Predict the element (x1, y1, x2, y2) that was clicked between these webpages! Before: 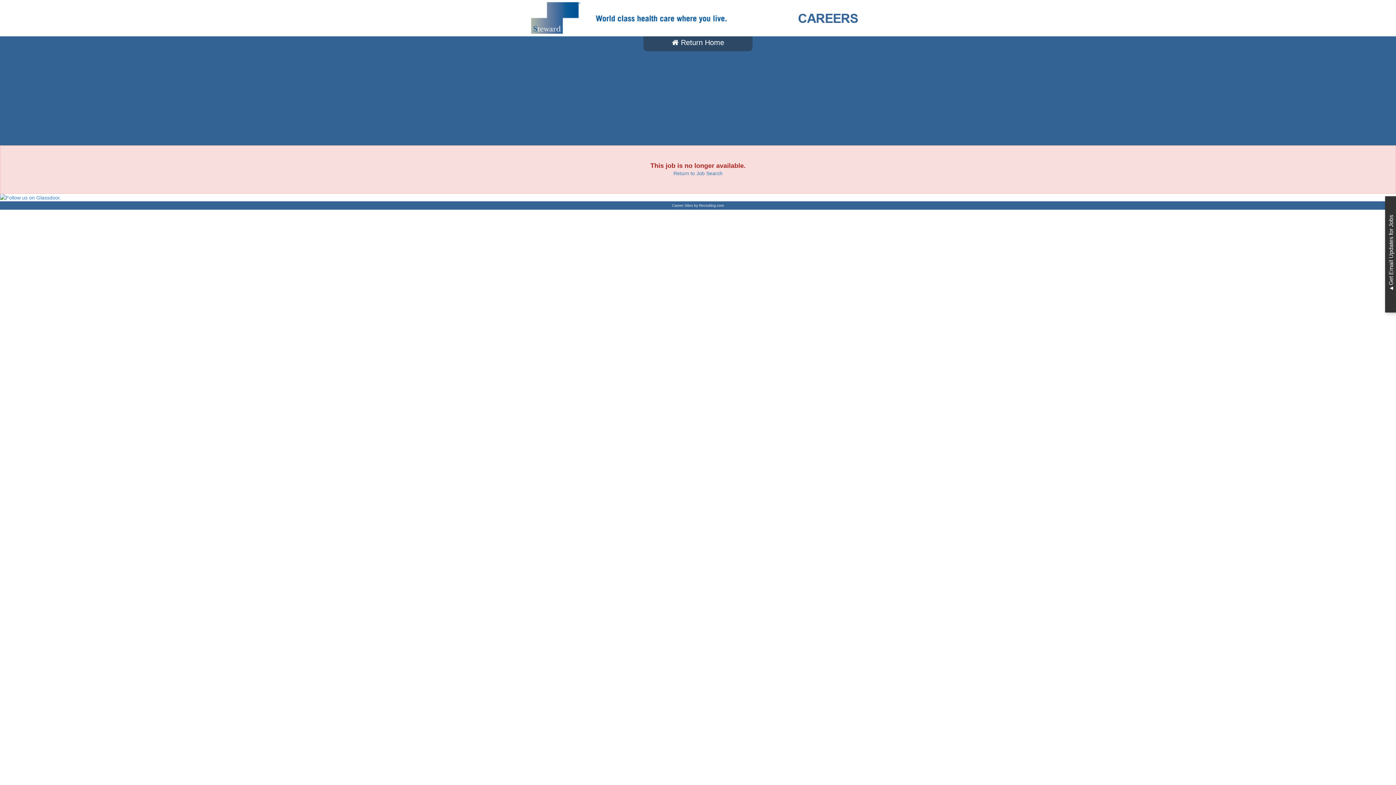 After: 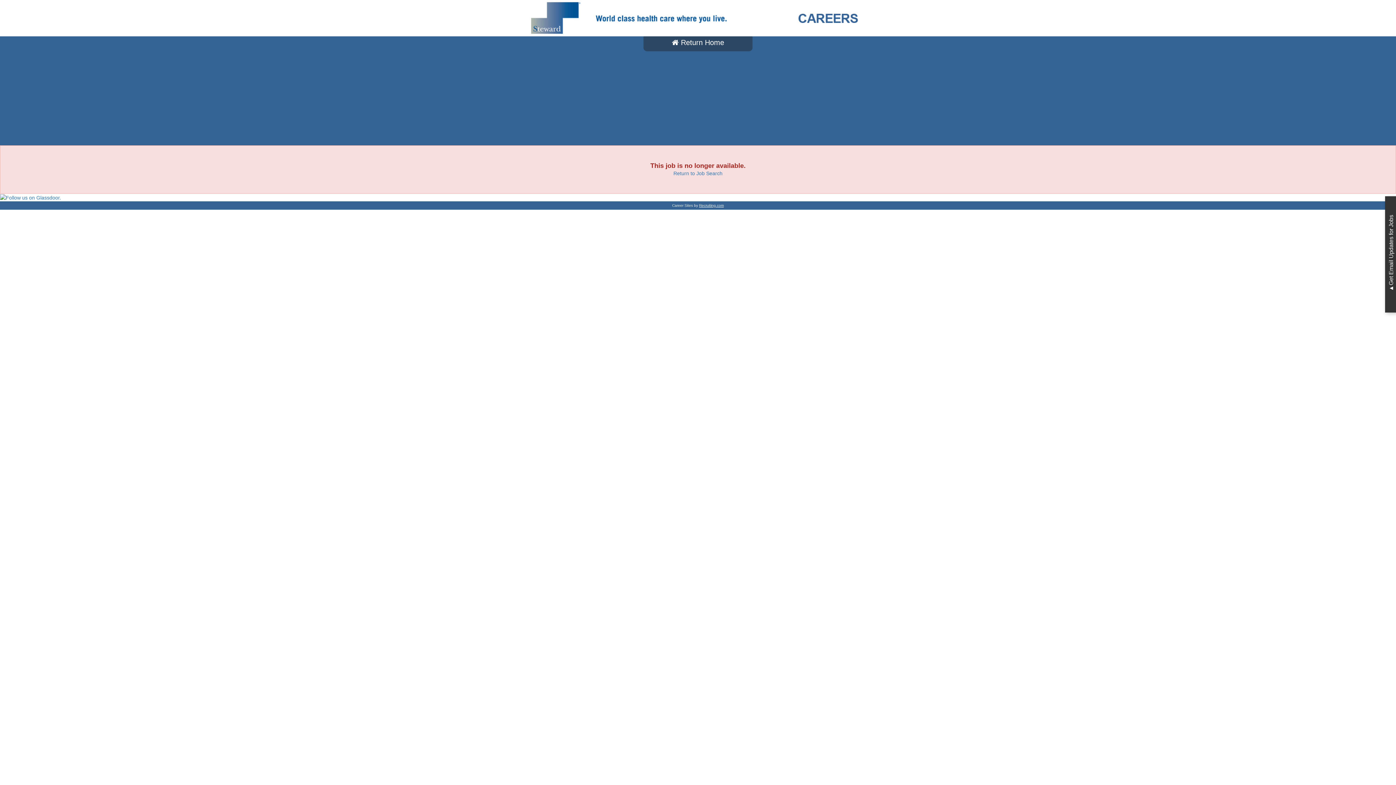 Action: bbox: (699, 203, 724, 207) label: Recruiting.com